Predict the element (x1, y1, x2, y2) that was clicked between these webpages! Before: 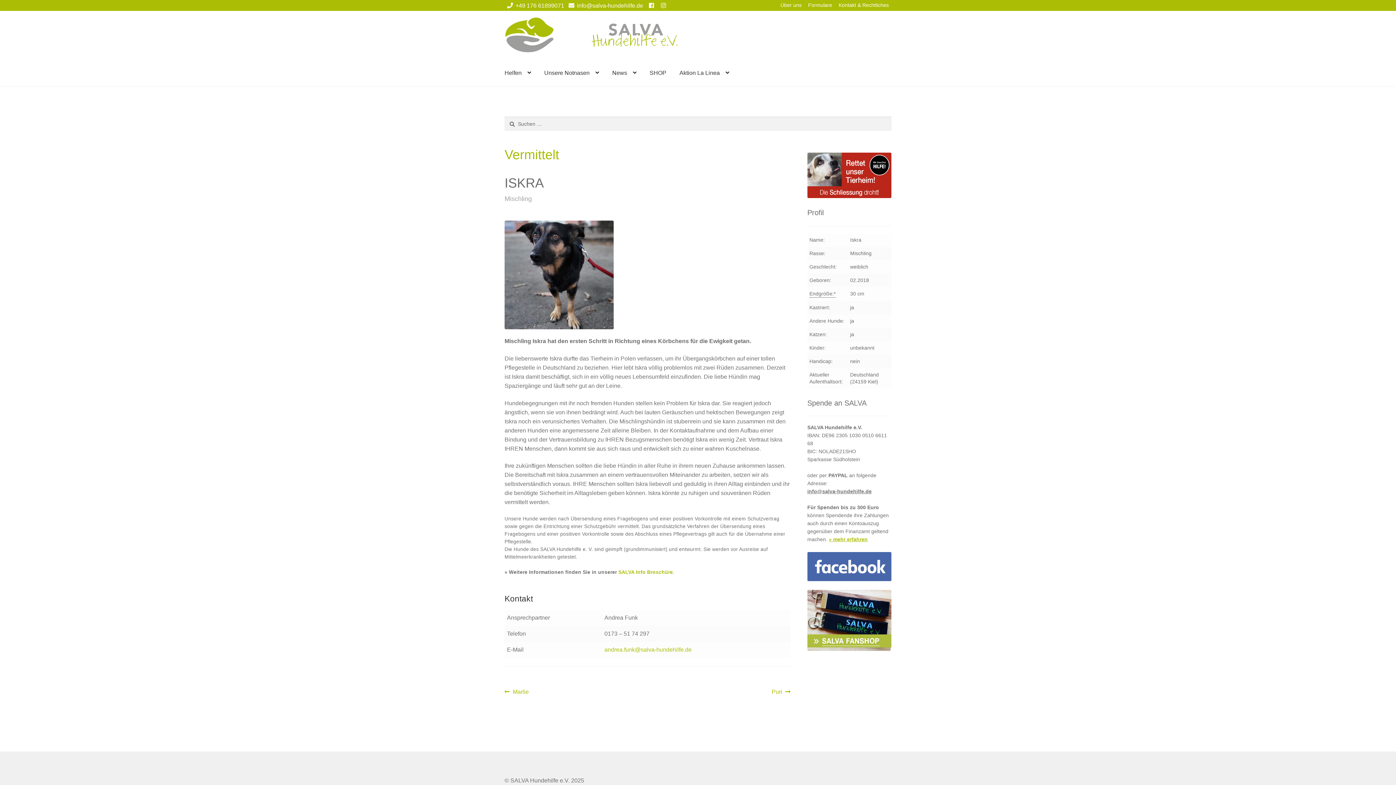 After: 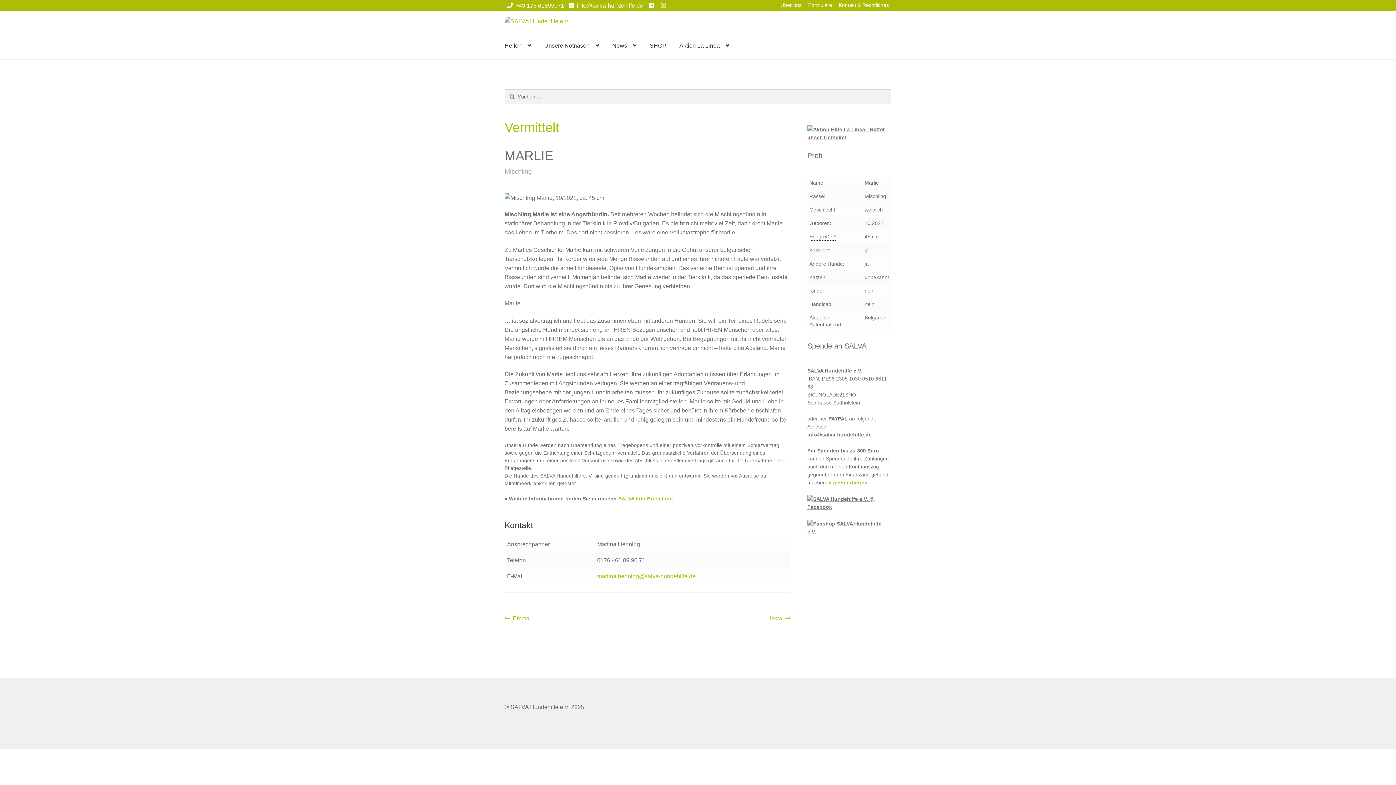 Action: bbox: (504, 687, 528, 696) label: Vorheriger Beitrag:
Marlie